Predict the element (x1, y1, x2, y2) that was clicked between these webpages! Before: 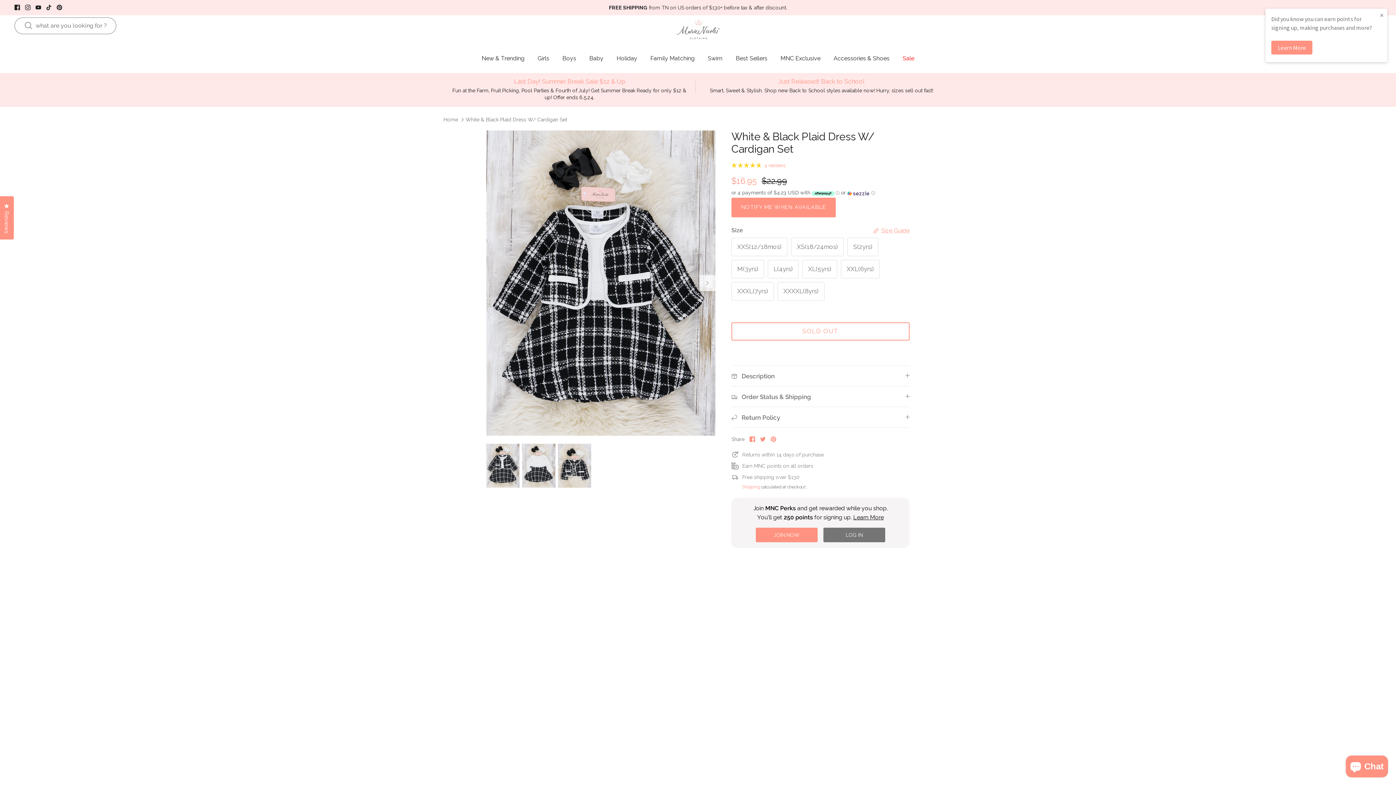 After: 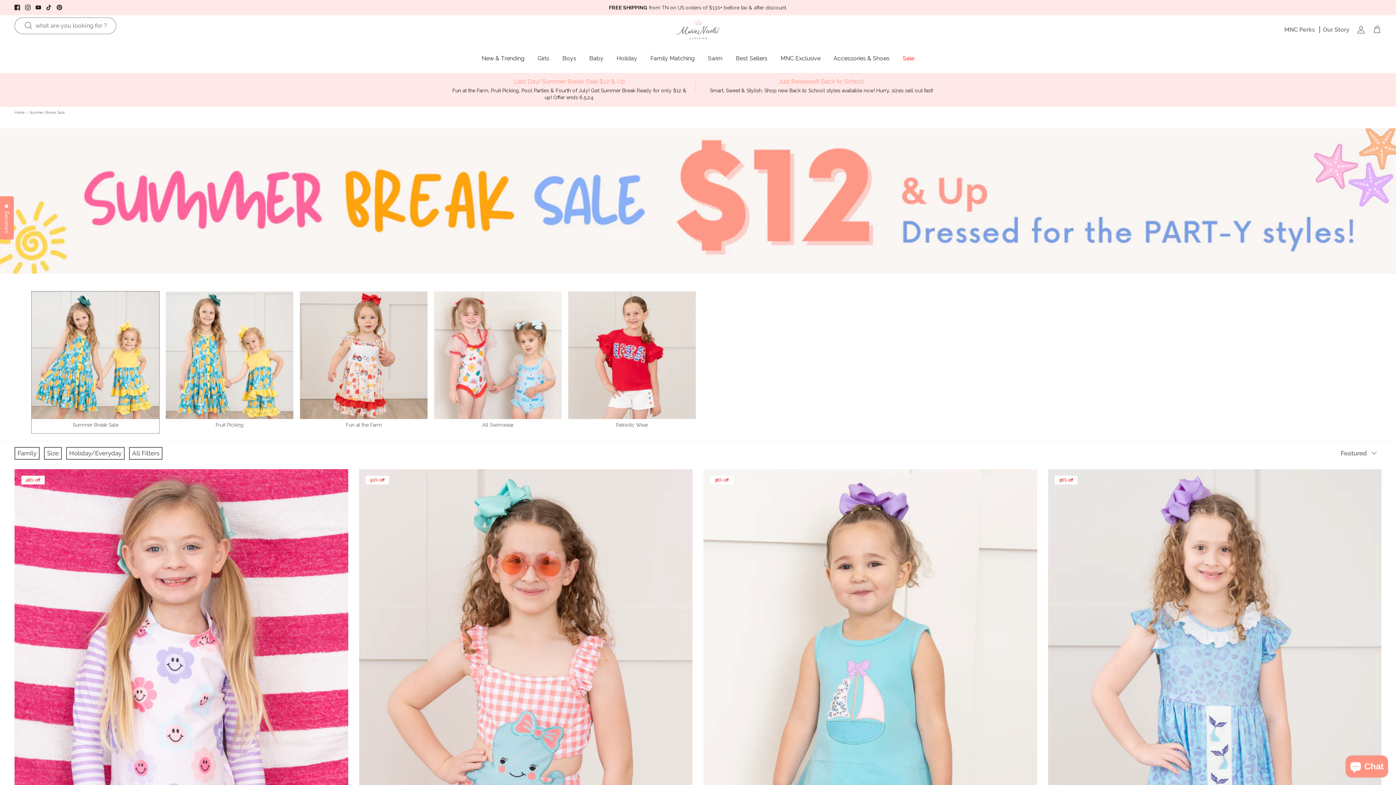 Action: bbox: (443, 77, 695, 101) label: Last Day! Summer Break Sale $12 & Up
Fun at the Farm, Fruit Picking, Pool Parties & Fourth of July! Get Summer Break Ready for only $12 & up! Offer ends 6.5.24.